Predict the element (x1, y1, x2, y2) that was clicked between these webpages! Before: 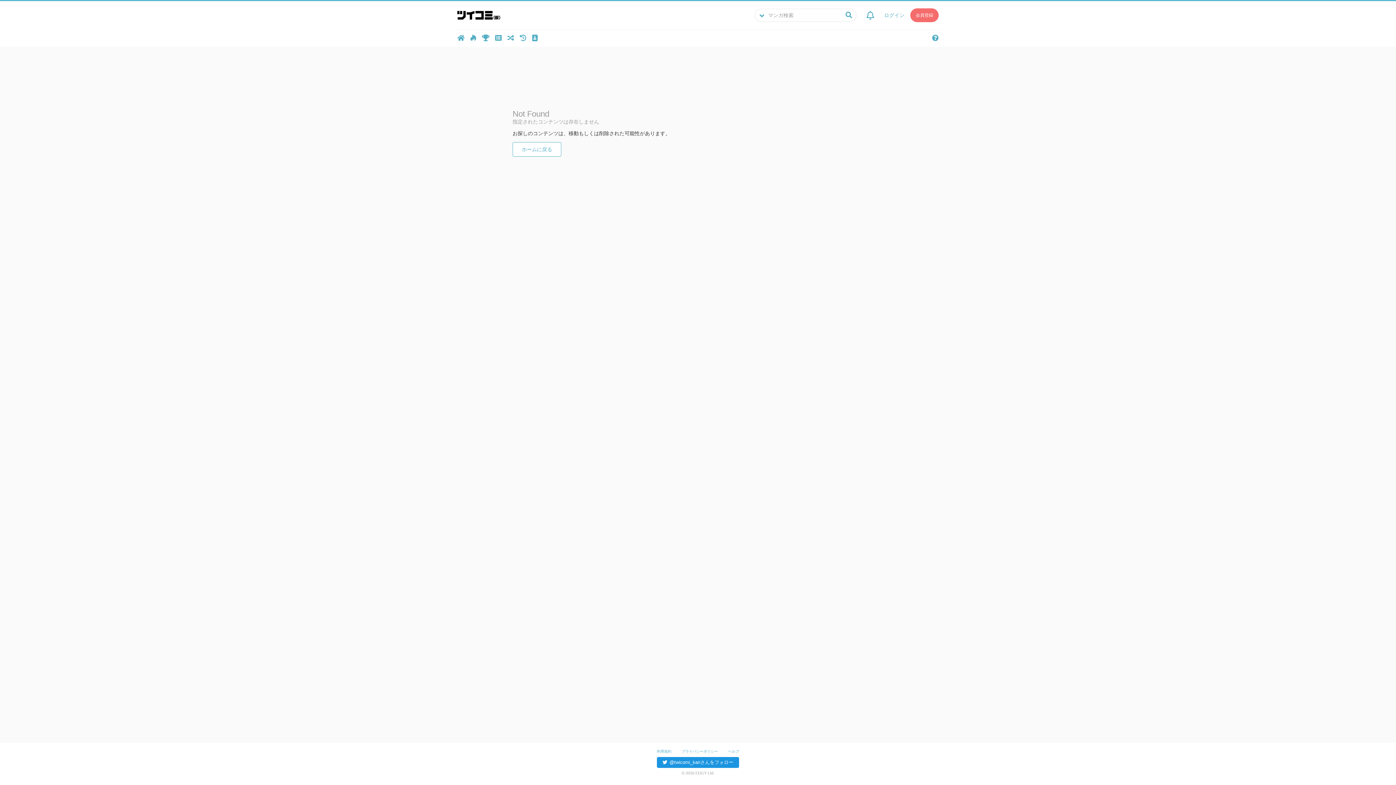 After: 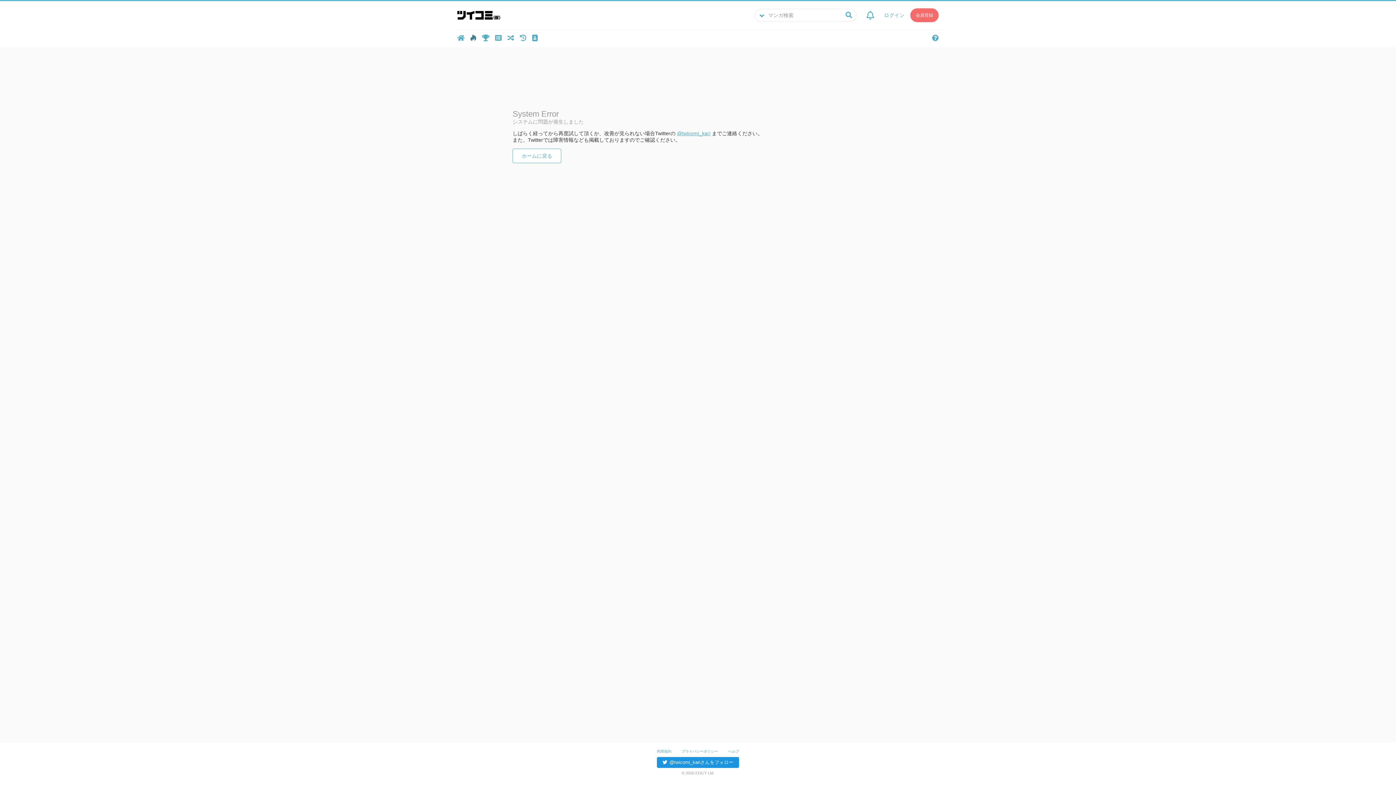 Action: bbox: (470, 34, 476, 41)